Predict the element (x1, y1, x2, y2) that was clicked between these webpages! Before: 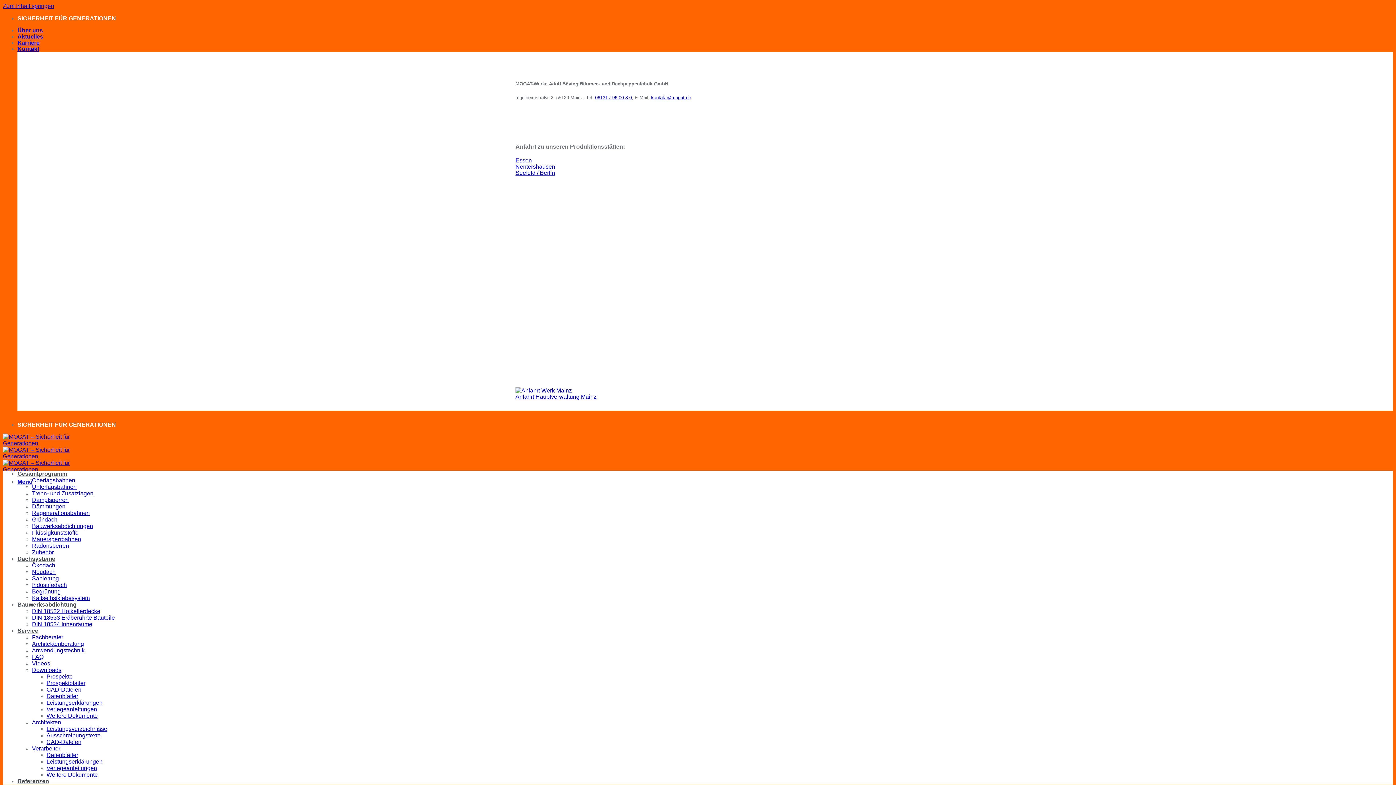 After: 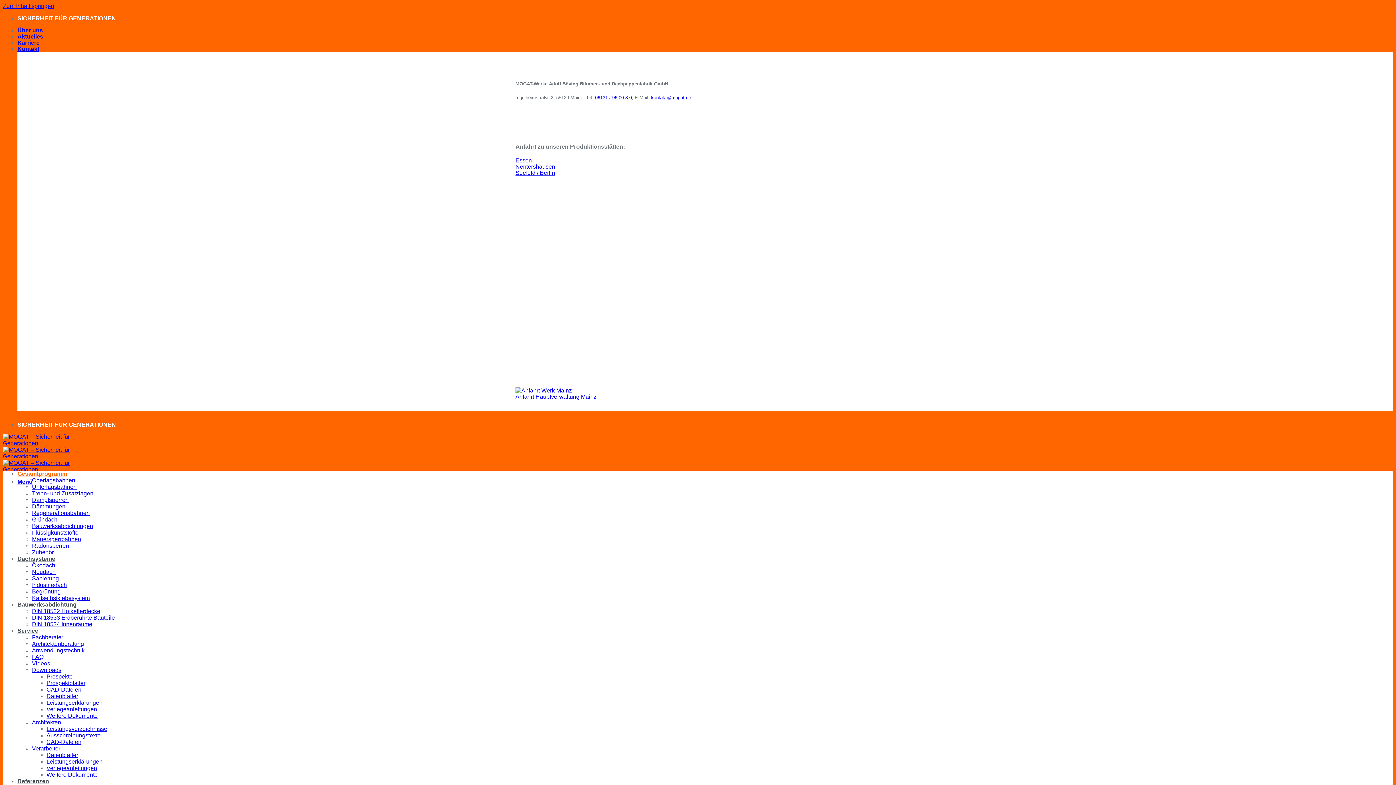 Action: bbox: (32, 543, 69, 549) label: Radonsperren